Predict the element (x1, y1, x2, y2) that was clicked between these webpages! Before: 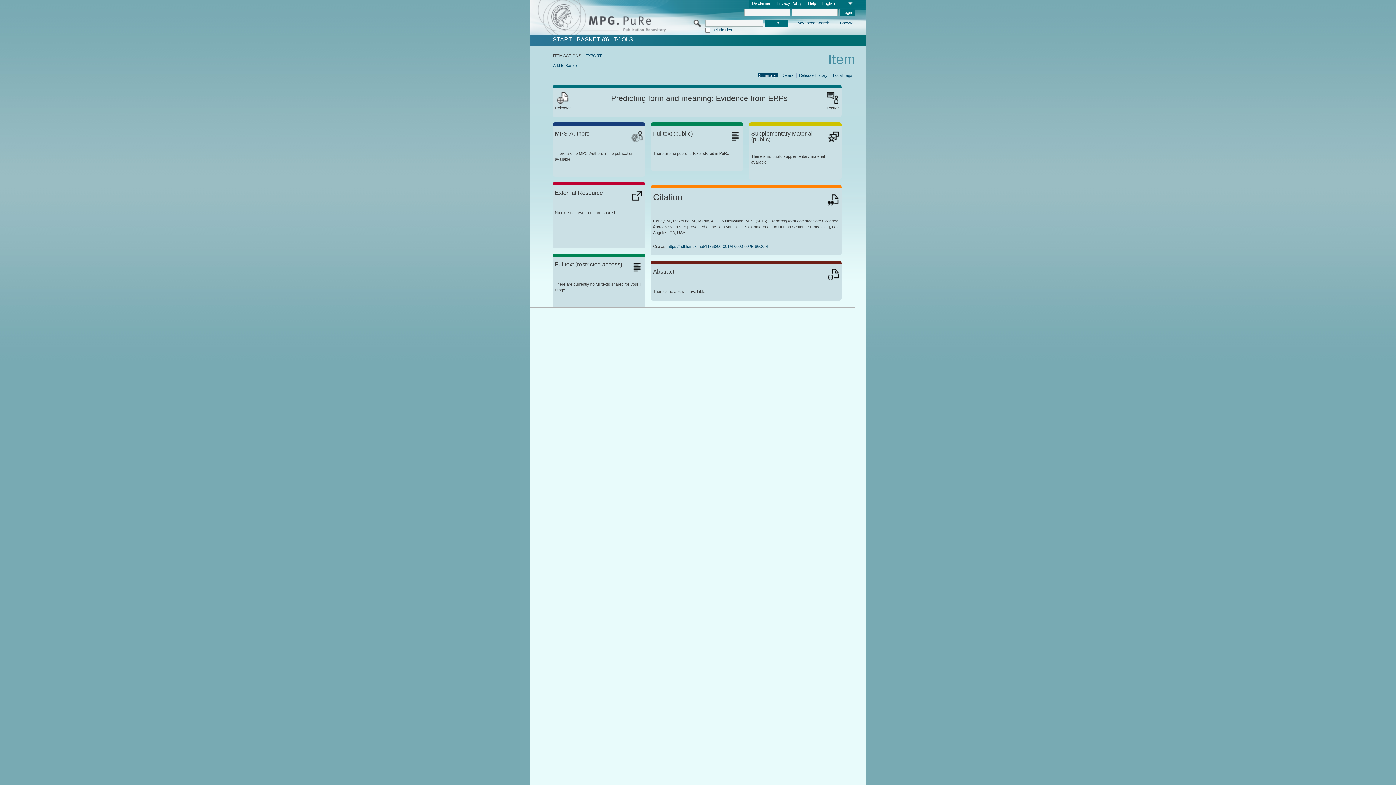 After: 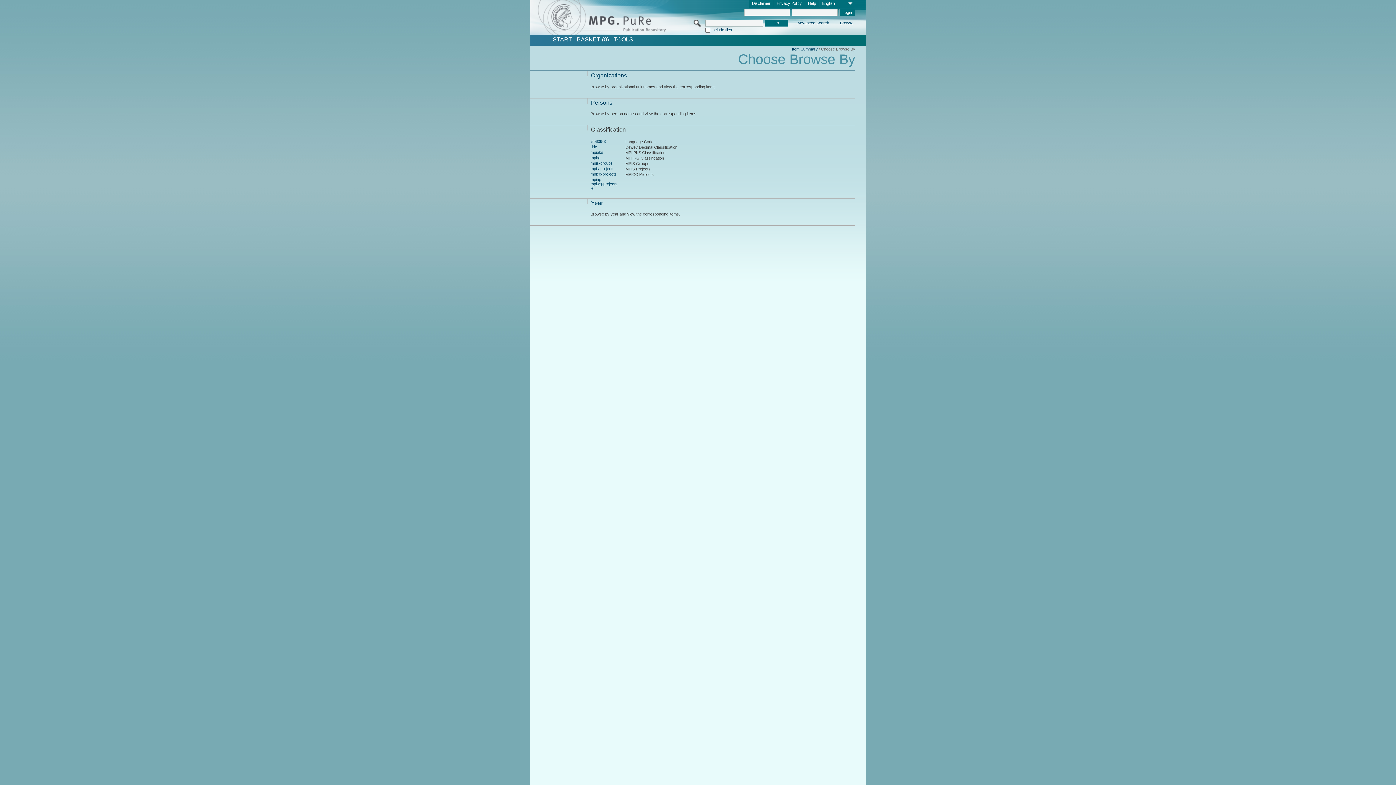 Action: label: Browse bbox: (839, 20, 854, 26)